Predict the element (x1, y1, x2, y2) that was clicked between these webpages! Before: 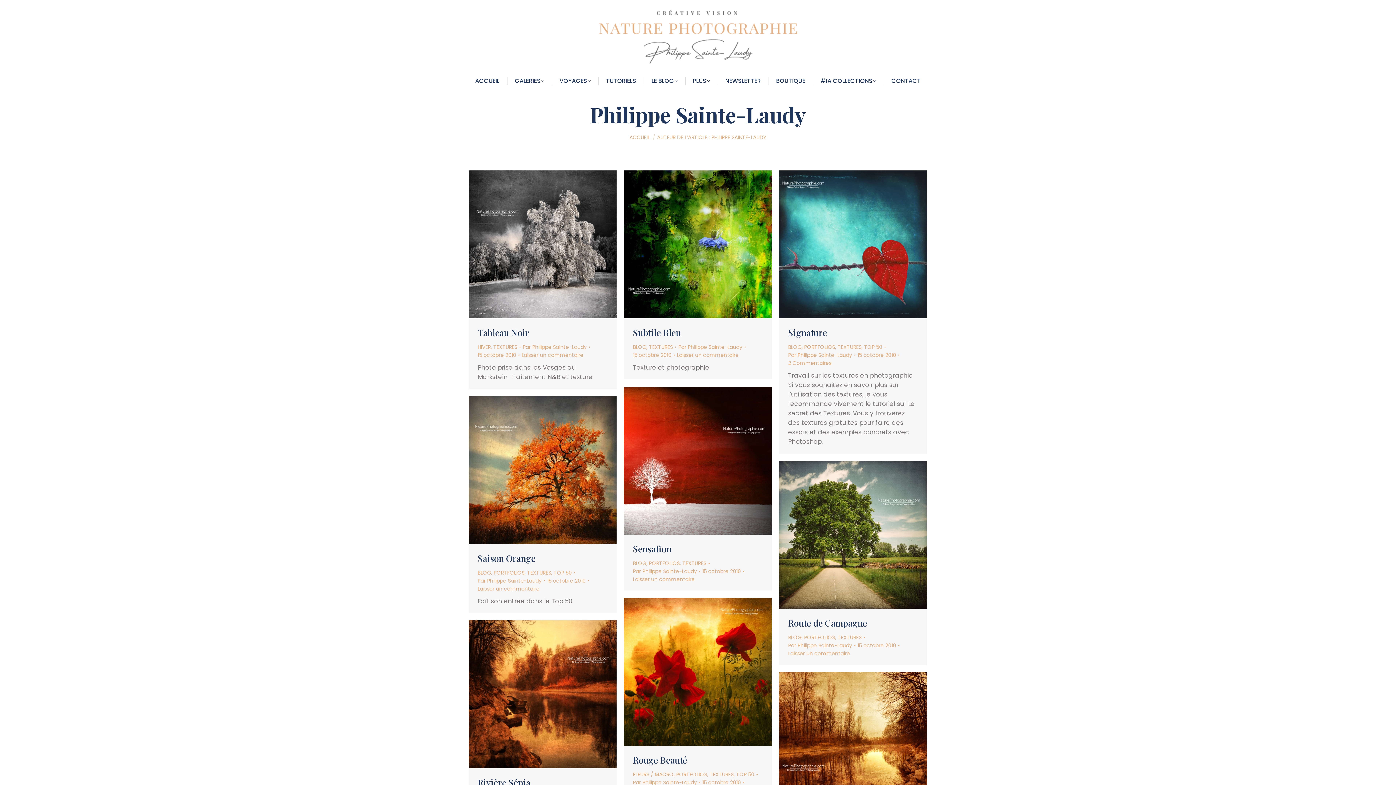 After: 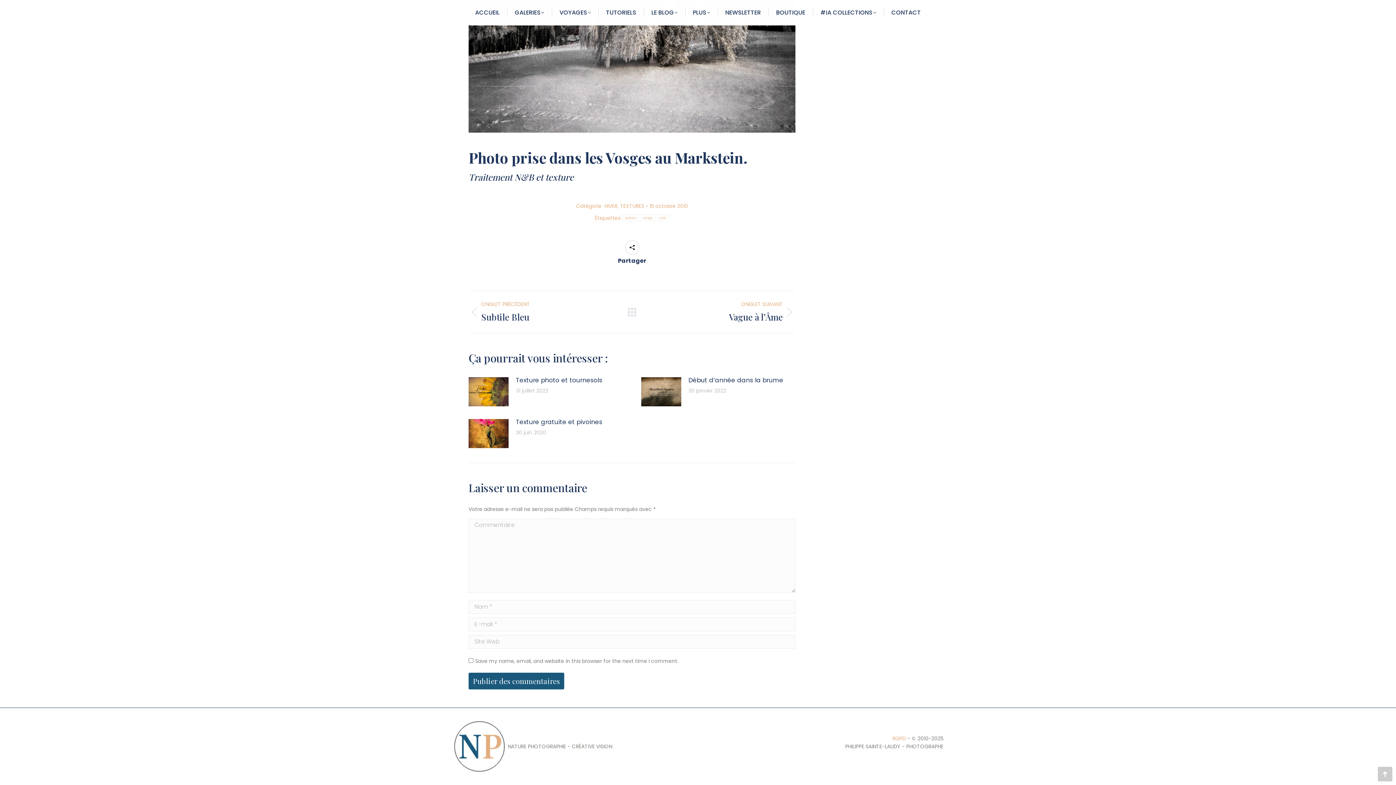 Action: label: Laisser un commentaire bbox: (521, 351, 583, 359)